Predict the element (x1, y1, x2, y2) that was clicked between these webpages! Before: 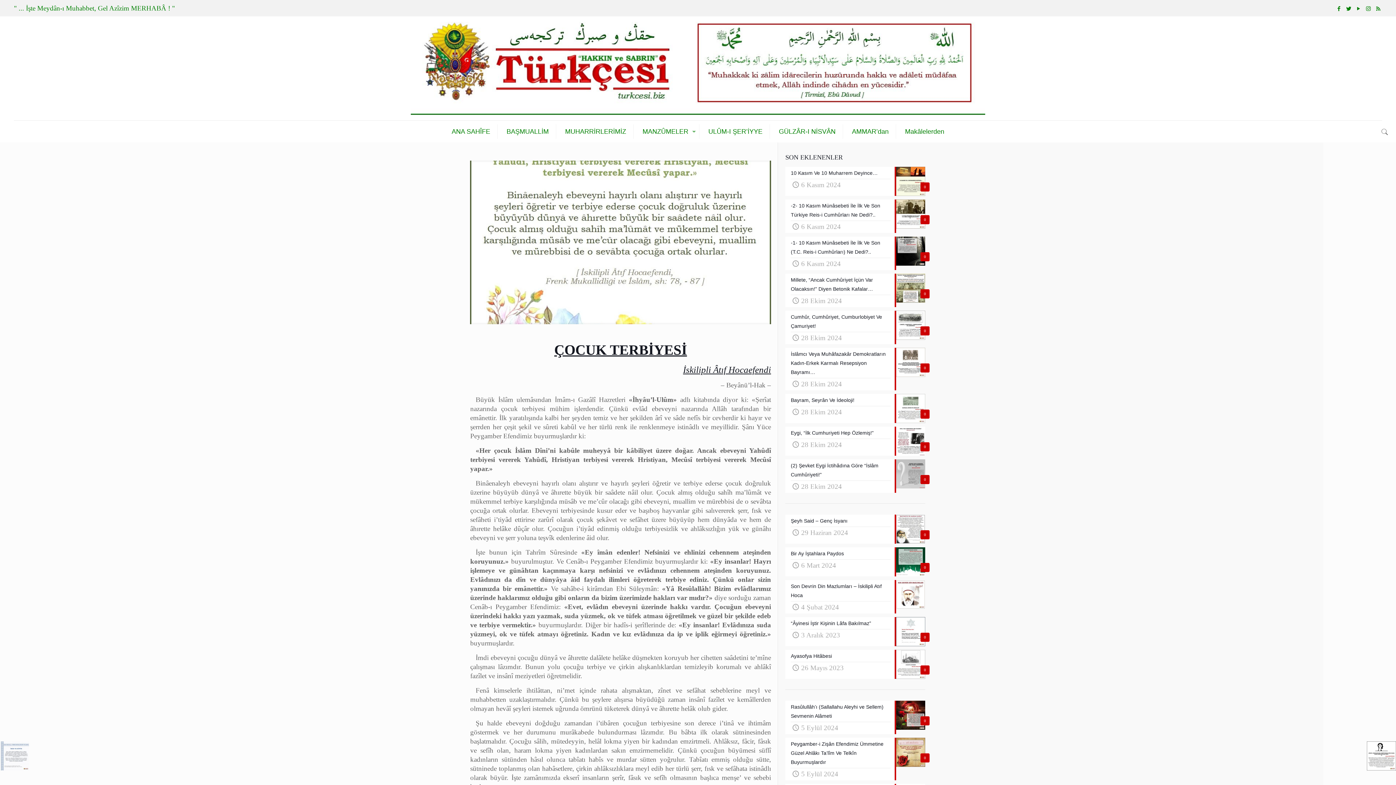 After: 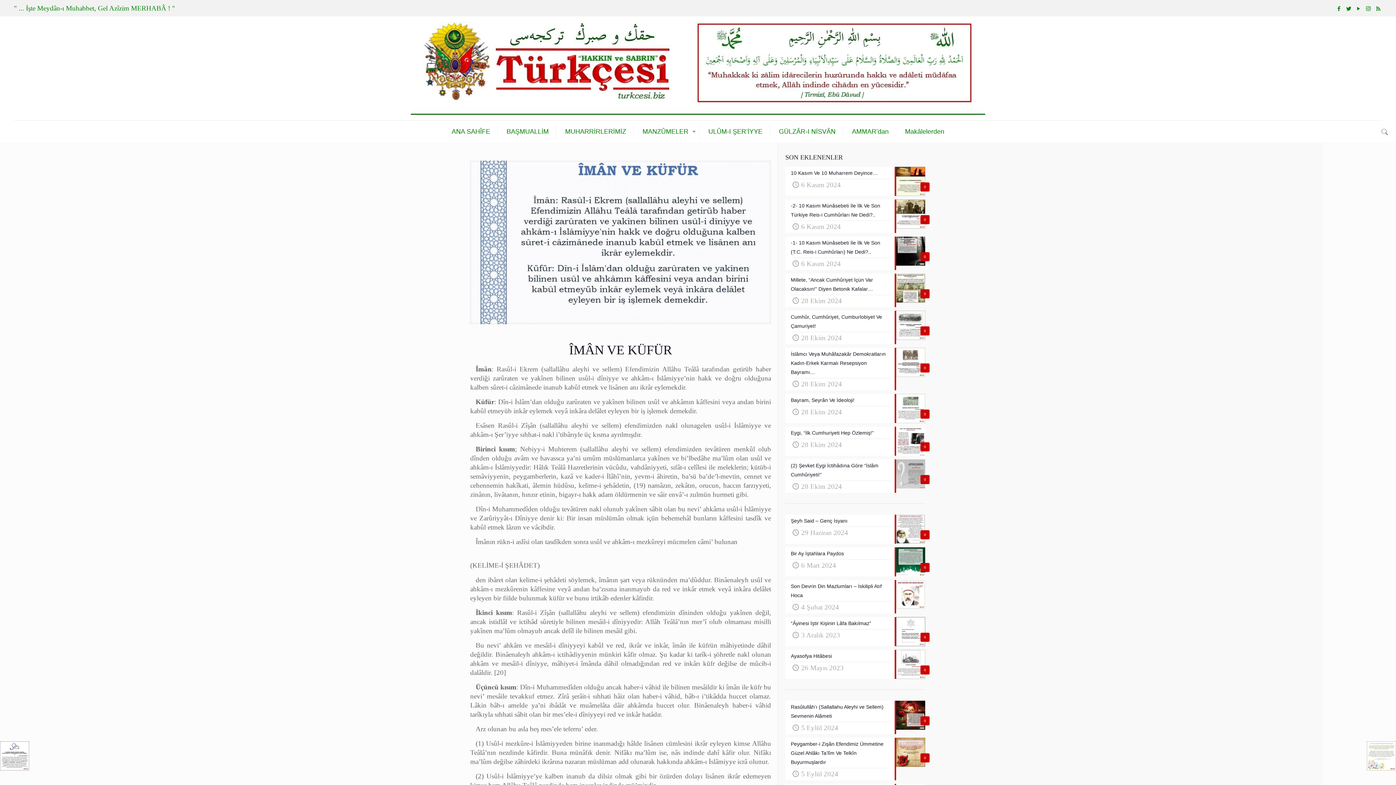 Action: bbox: (0, 741, 29, 770)